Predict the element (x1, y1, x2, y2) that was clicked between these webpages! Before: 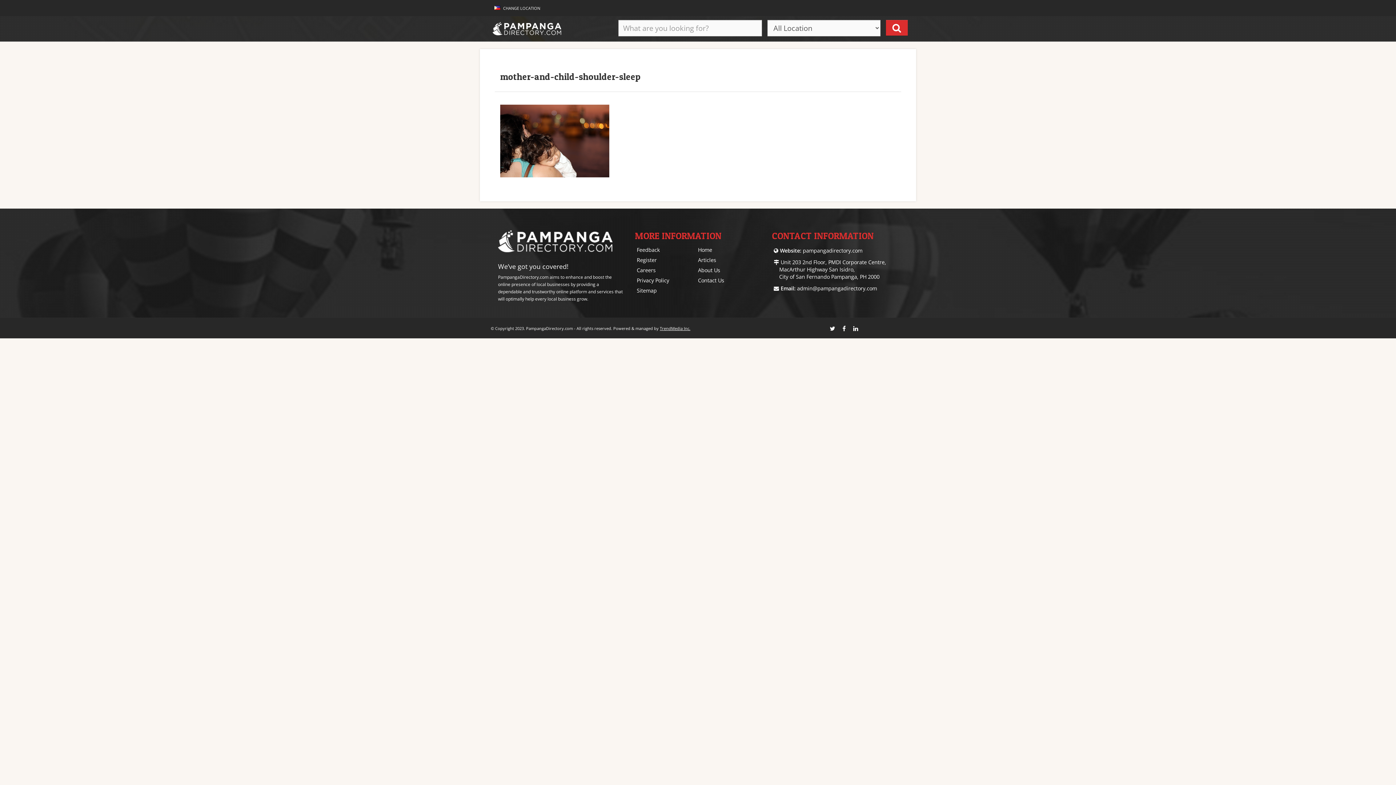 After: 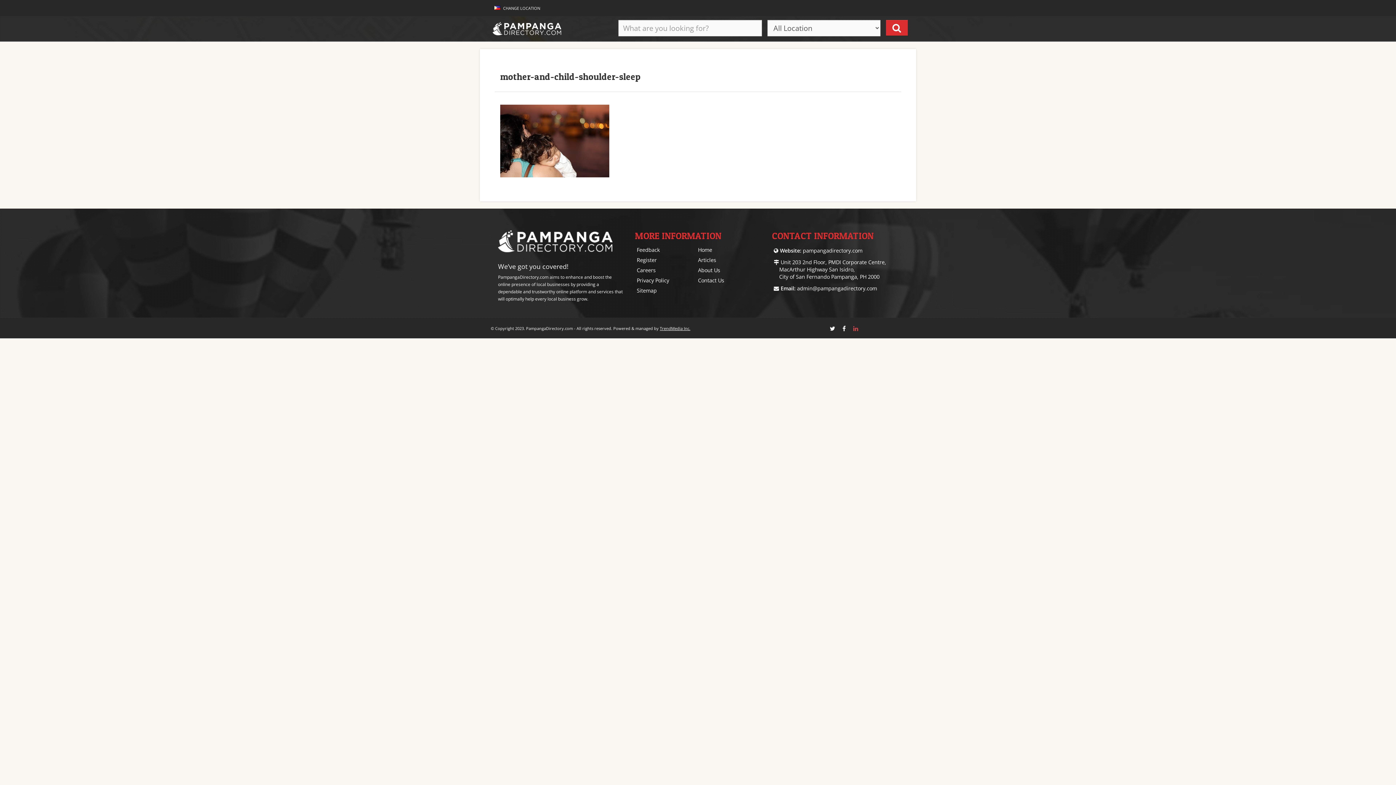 Action: bbox: (853, 324, 858, 332)